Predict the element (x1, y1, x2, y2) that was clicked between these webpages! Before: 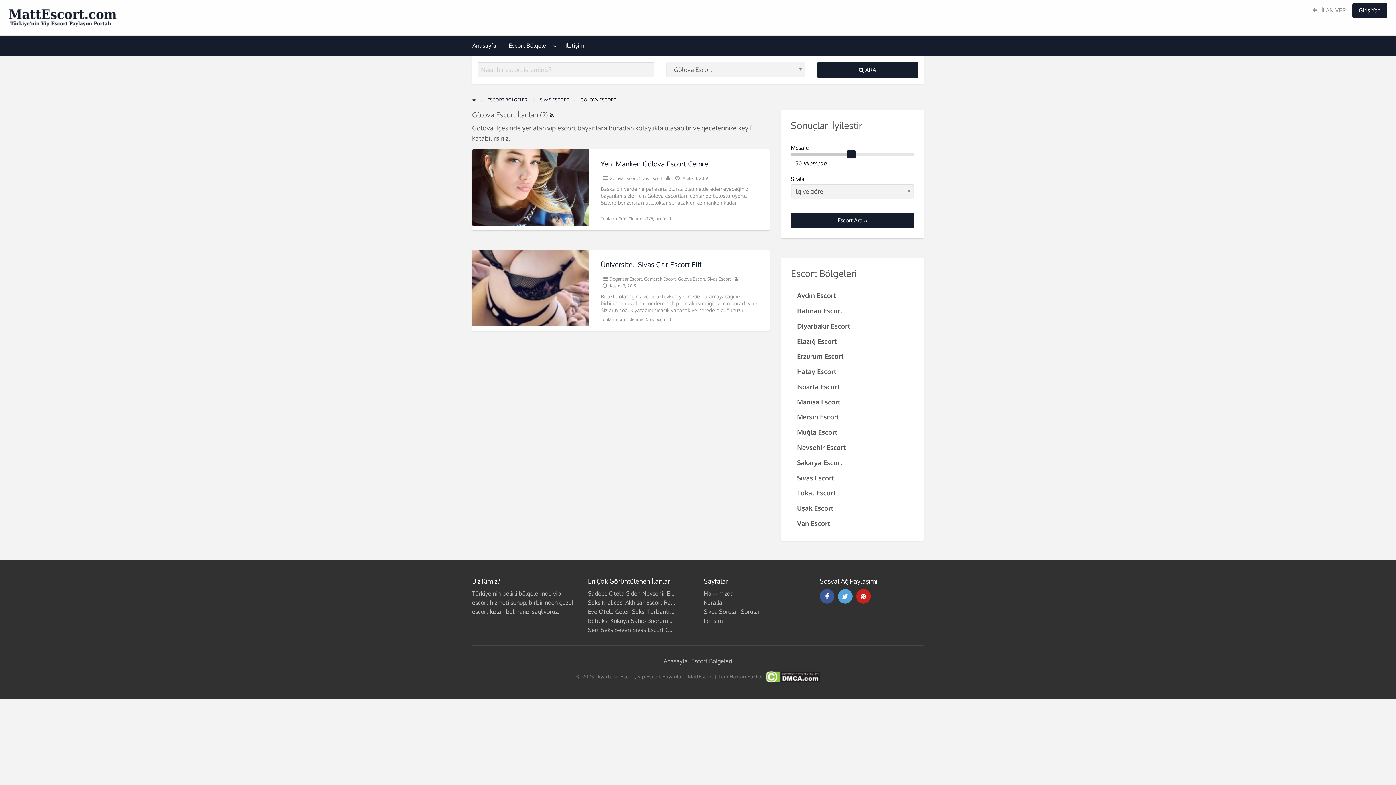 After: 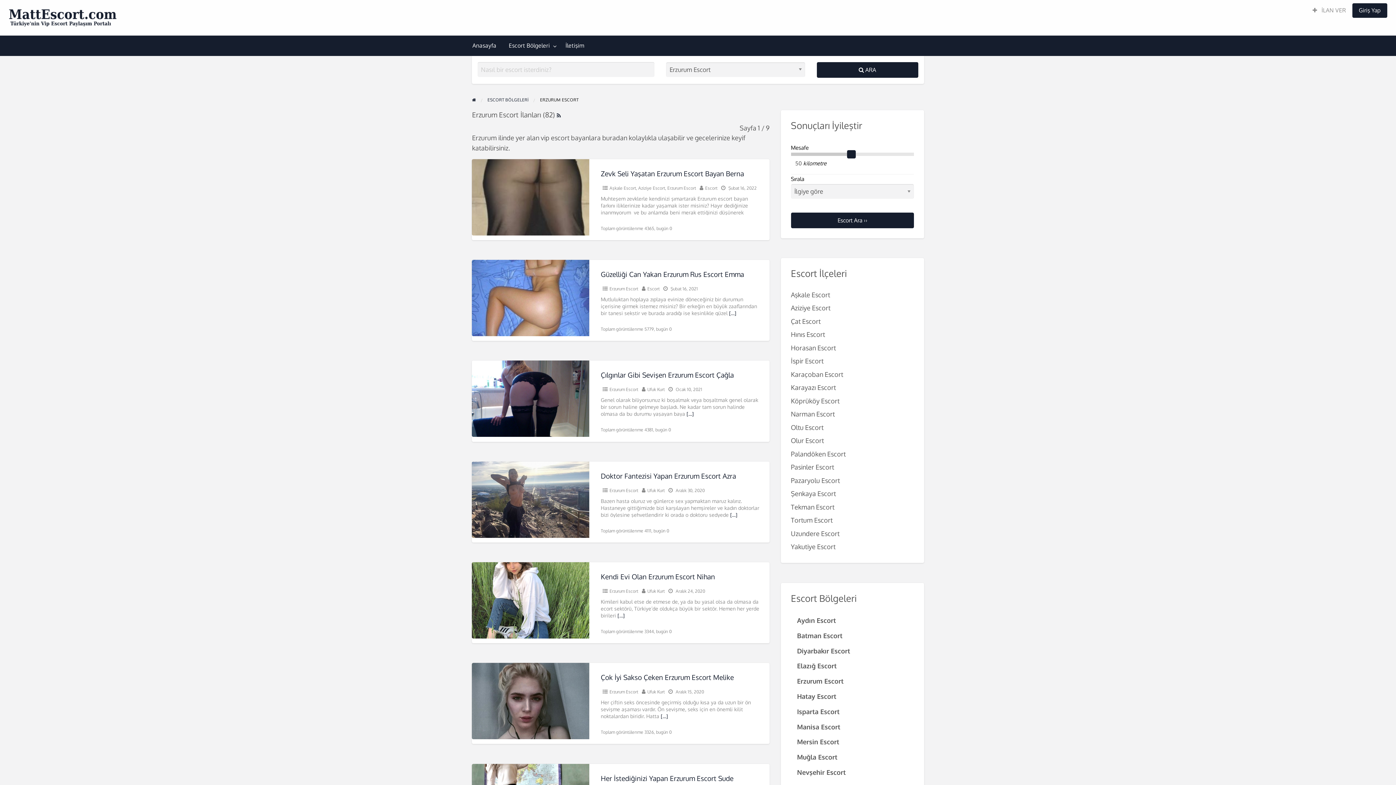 Action: bbox: (791, 348, 914, 364) label: Erzurum Escort